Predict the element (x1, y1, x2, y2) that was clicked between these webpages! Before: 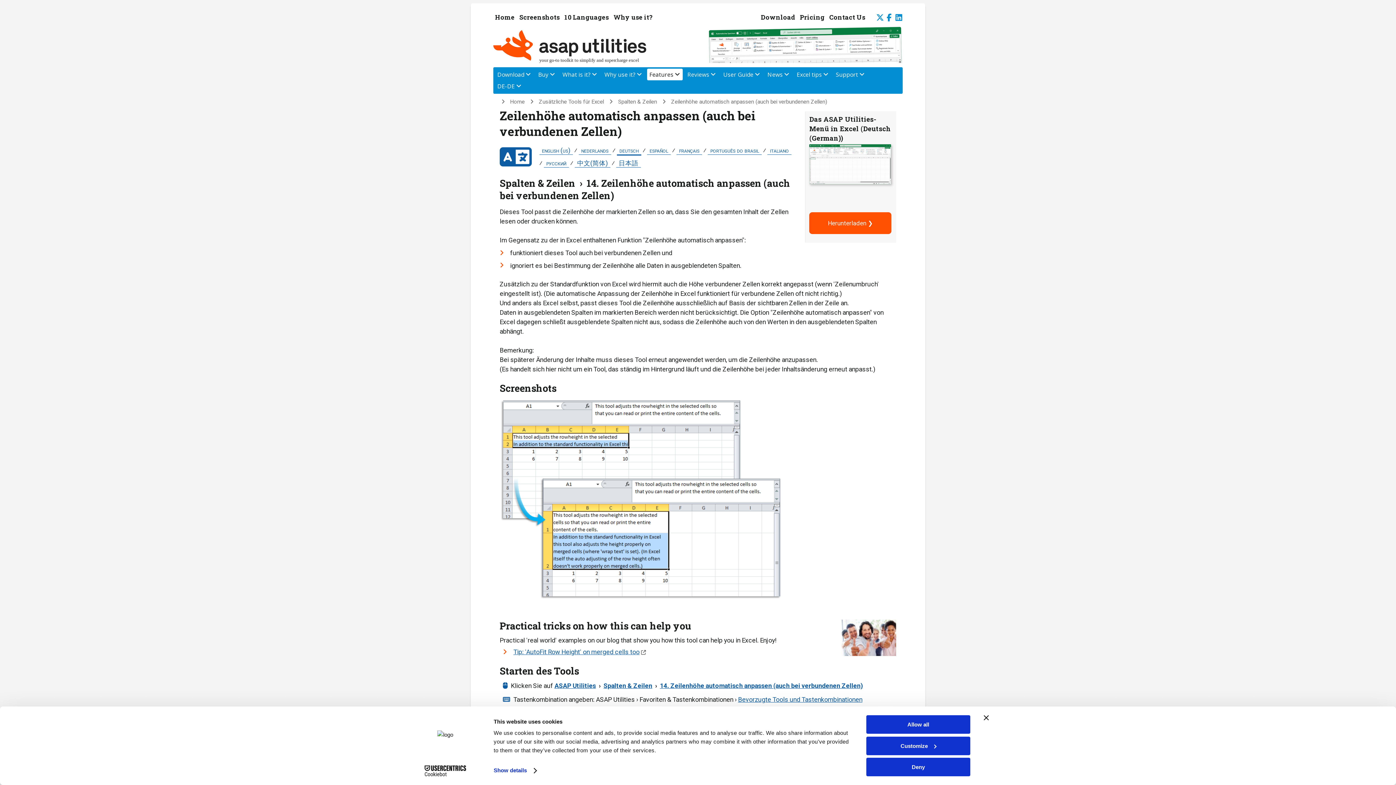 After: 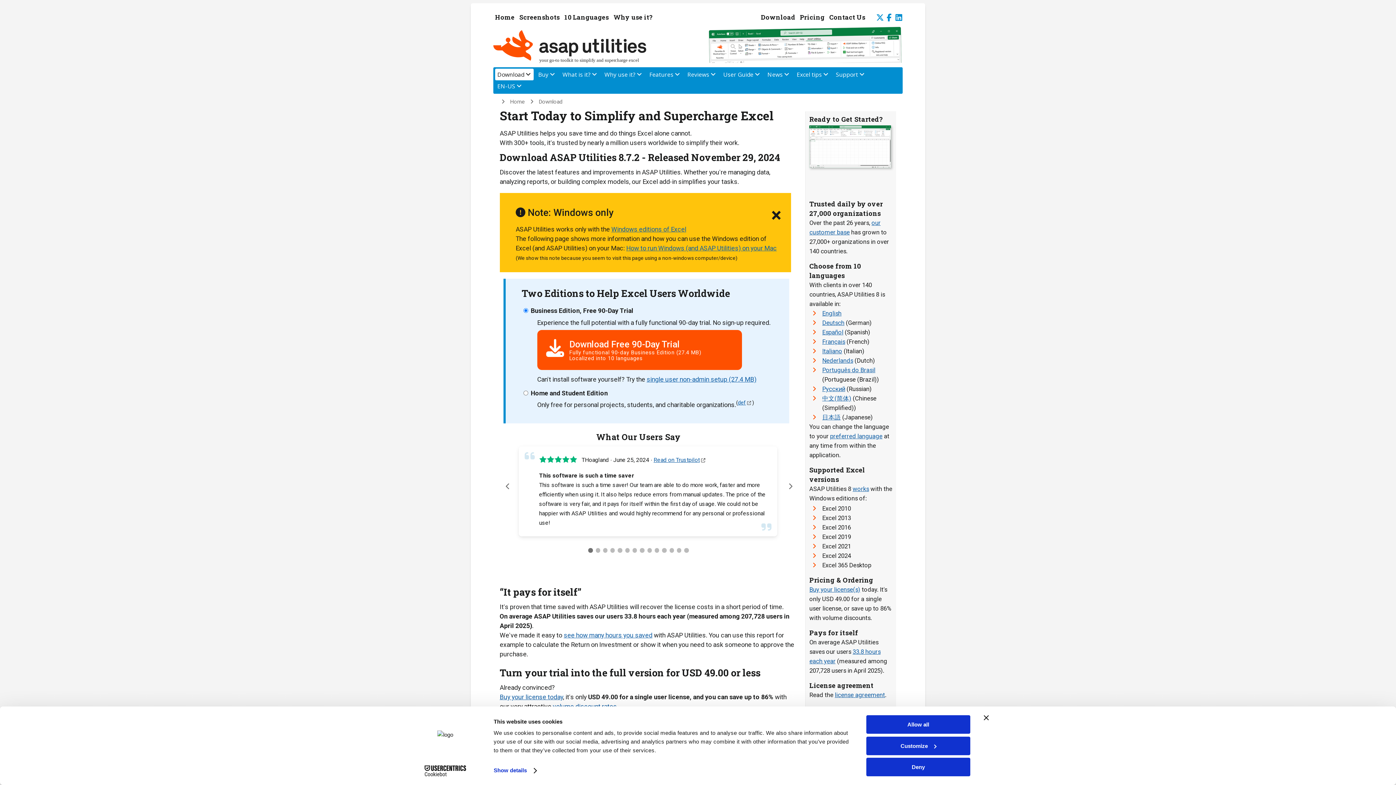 Action: label: Download bbox: (760, 12, 799, 22)